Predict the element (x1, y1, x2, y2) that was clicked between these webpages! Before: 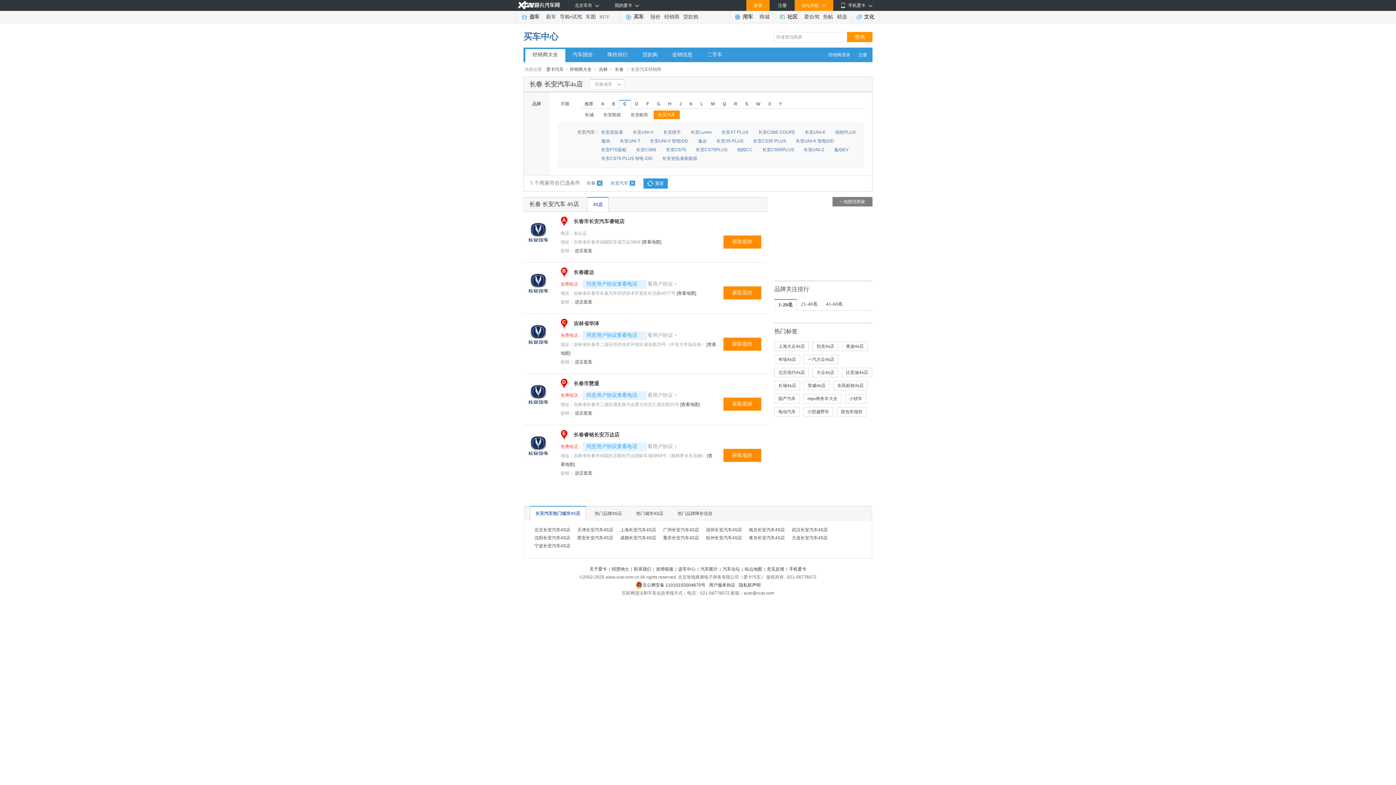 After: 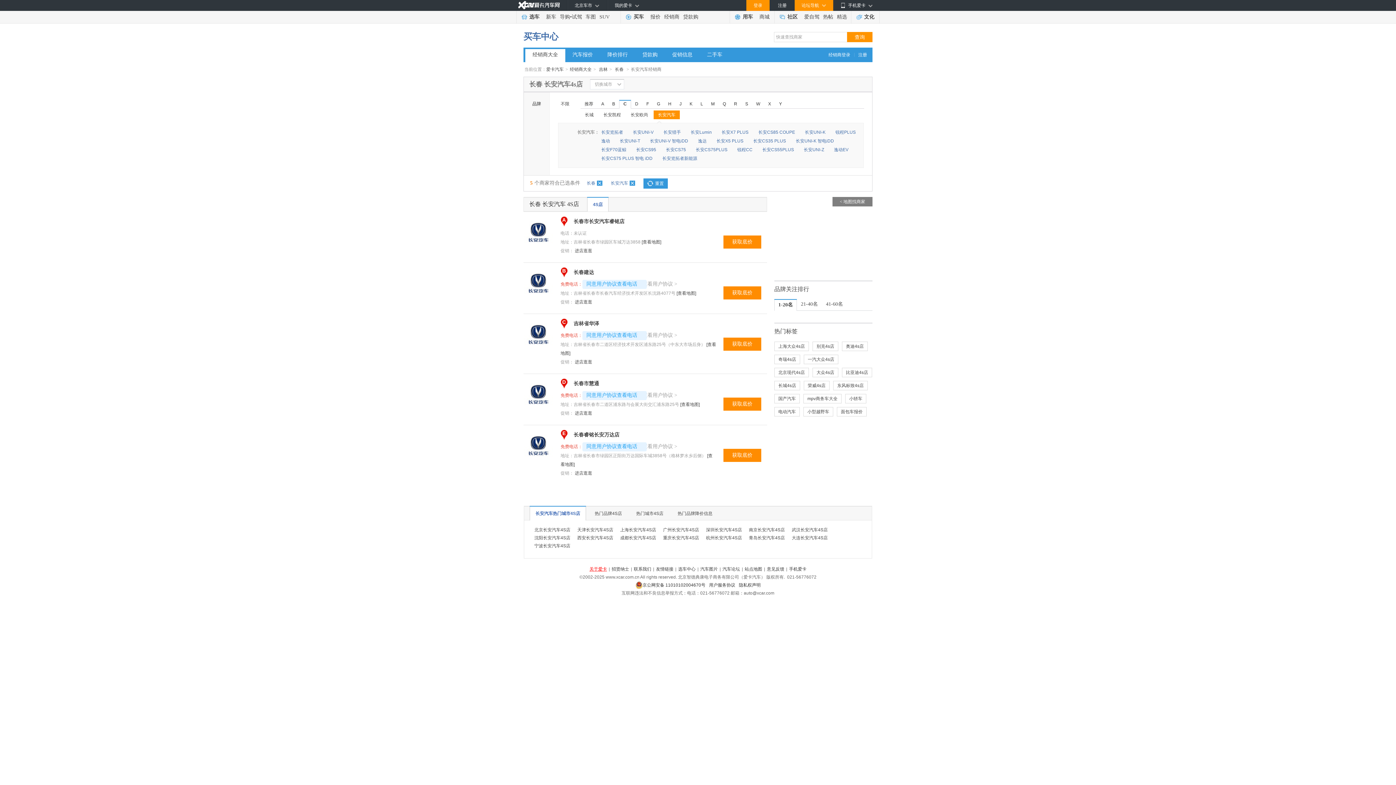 Action: bbox: (589, 566, 607, 571) label: 关于爱卡